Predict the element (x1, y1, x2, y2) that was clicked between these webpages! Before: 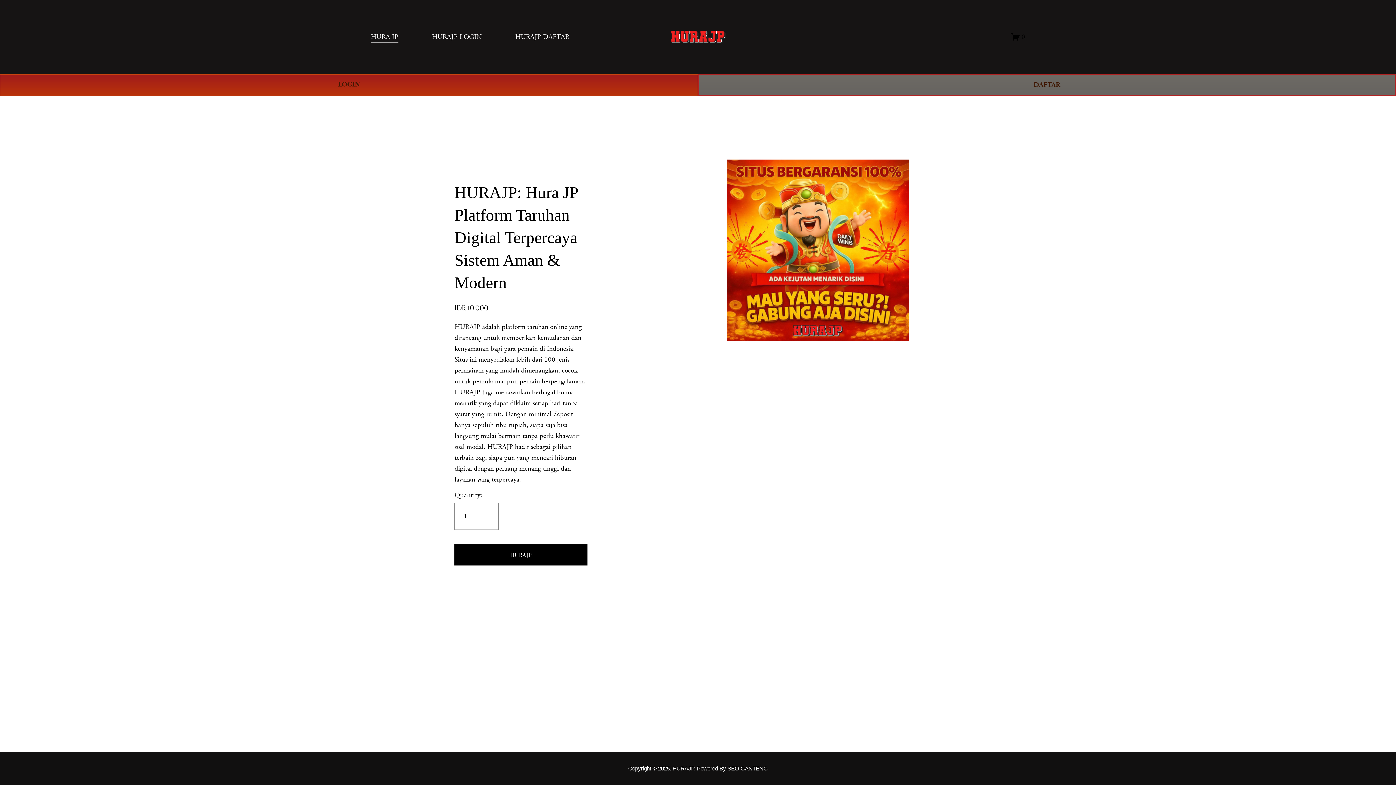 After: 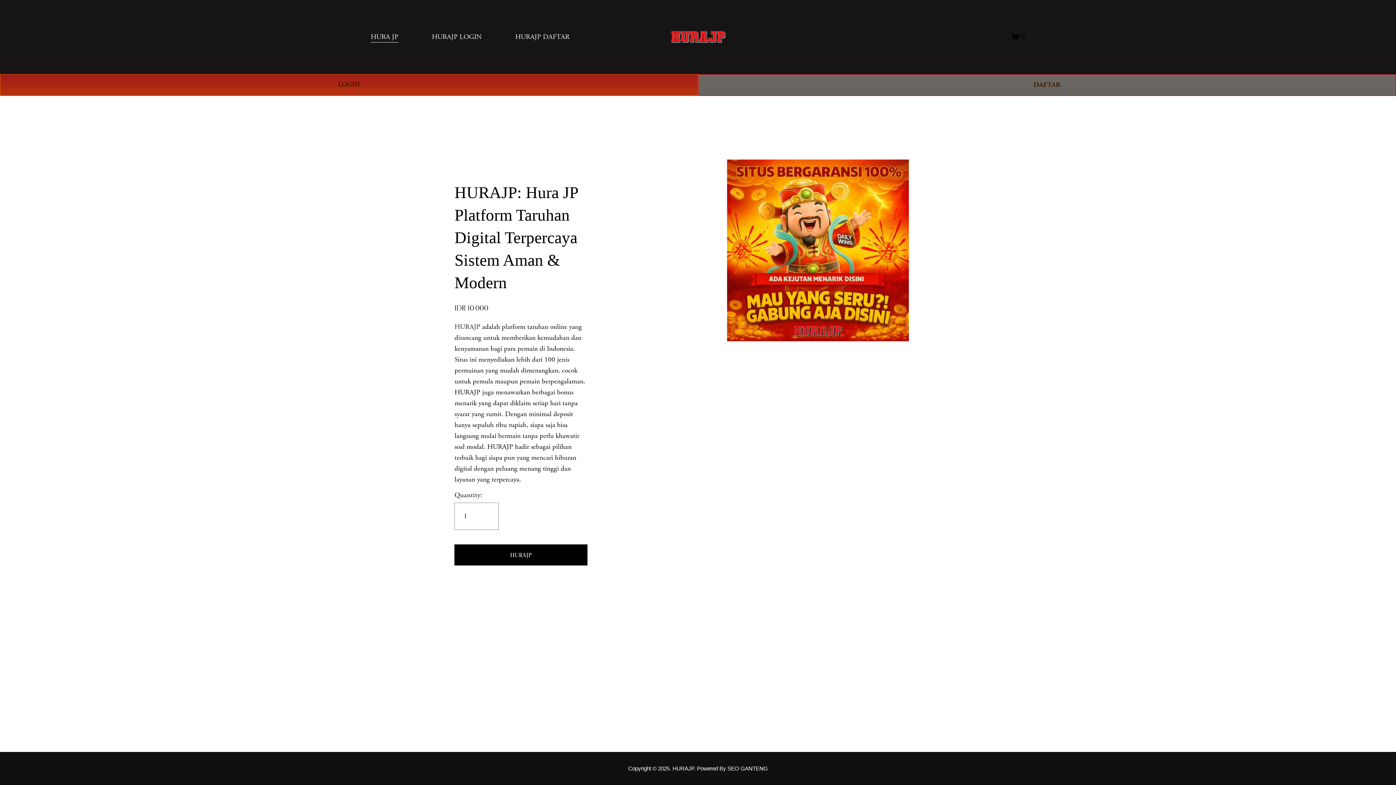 Action: label: 0 bbox: (1011, 32, 1025, 41)